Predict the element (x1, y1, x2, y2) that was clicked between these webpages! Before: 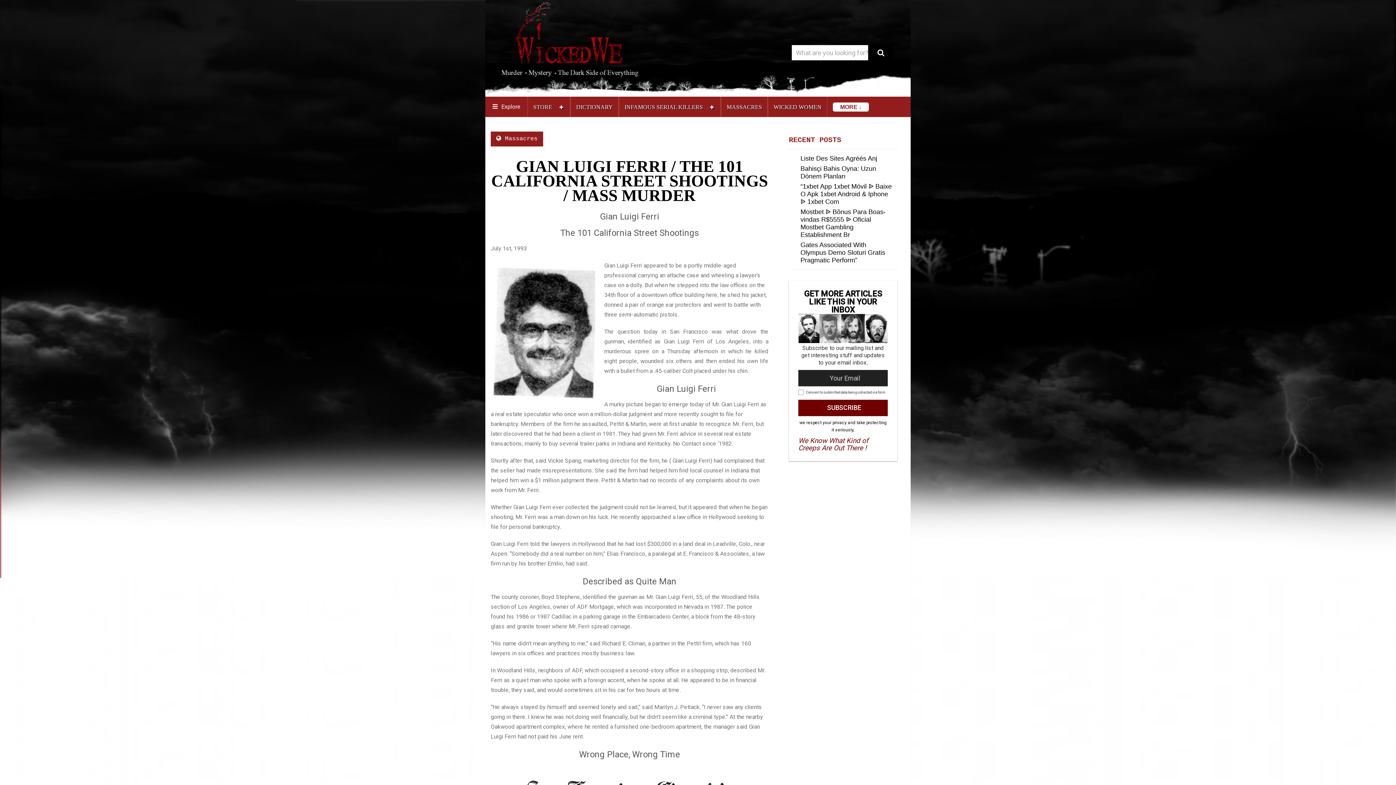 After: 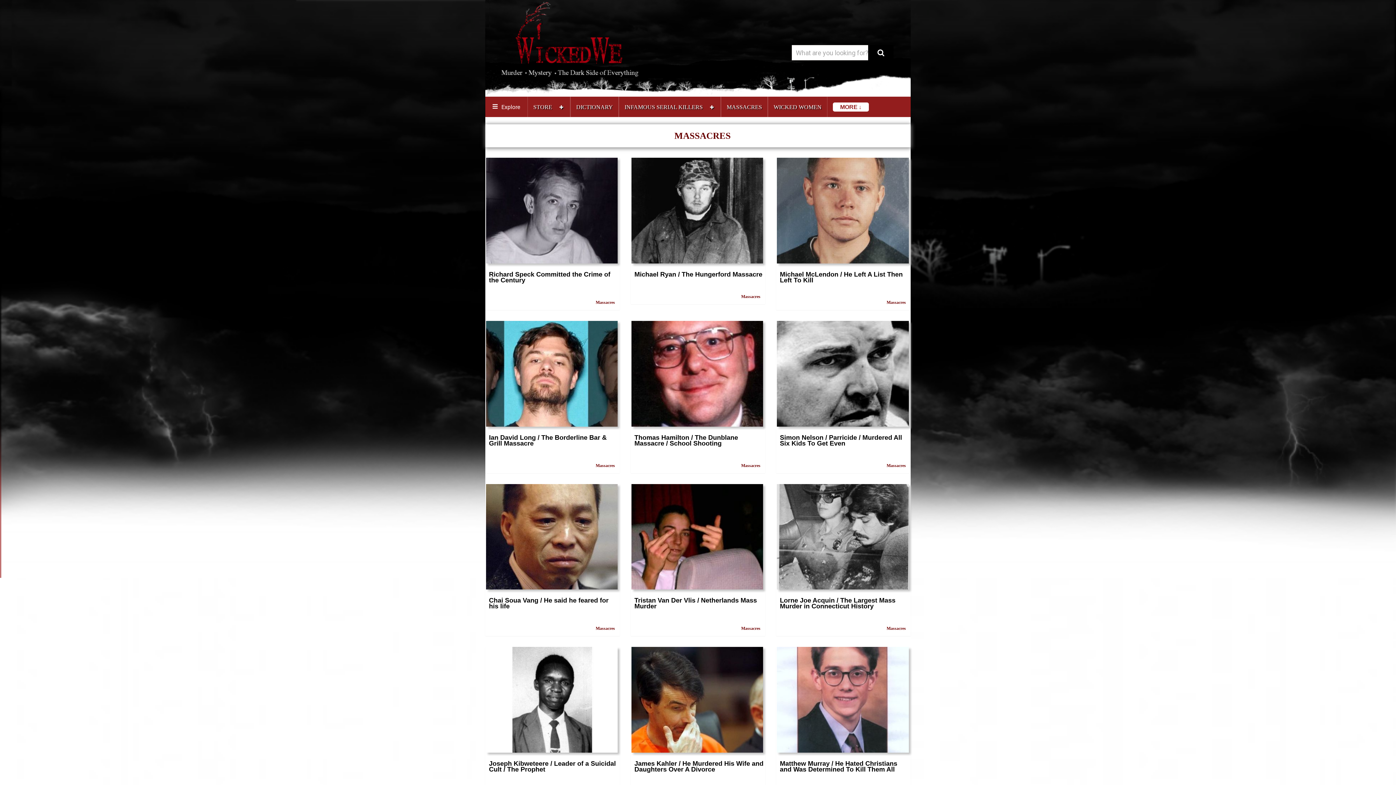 Action: bbox: (721, 96, 767, 117) label: MASSACRES